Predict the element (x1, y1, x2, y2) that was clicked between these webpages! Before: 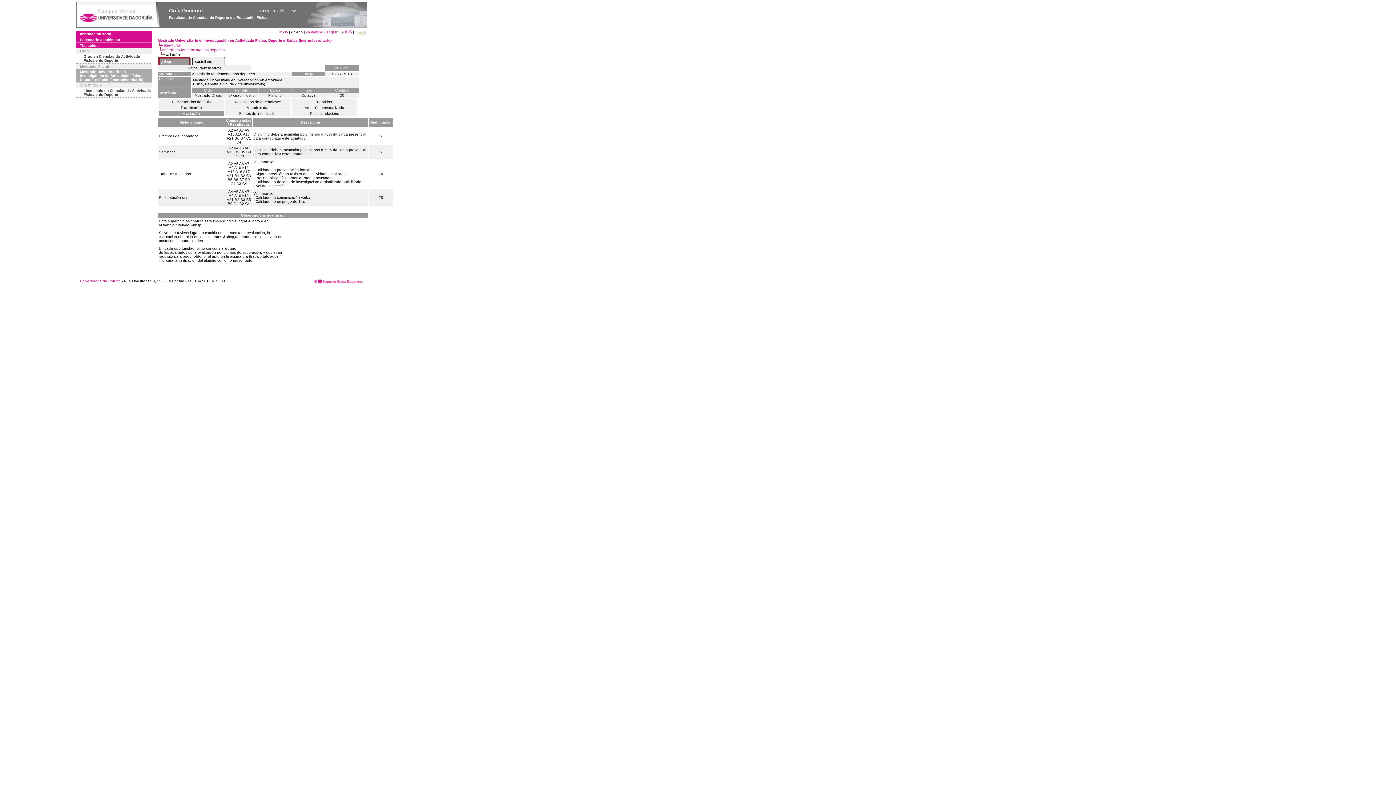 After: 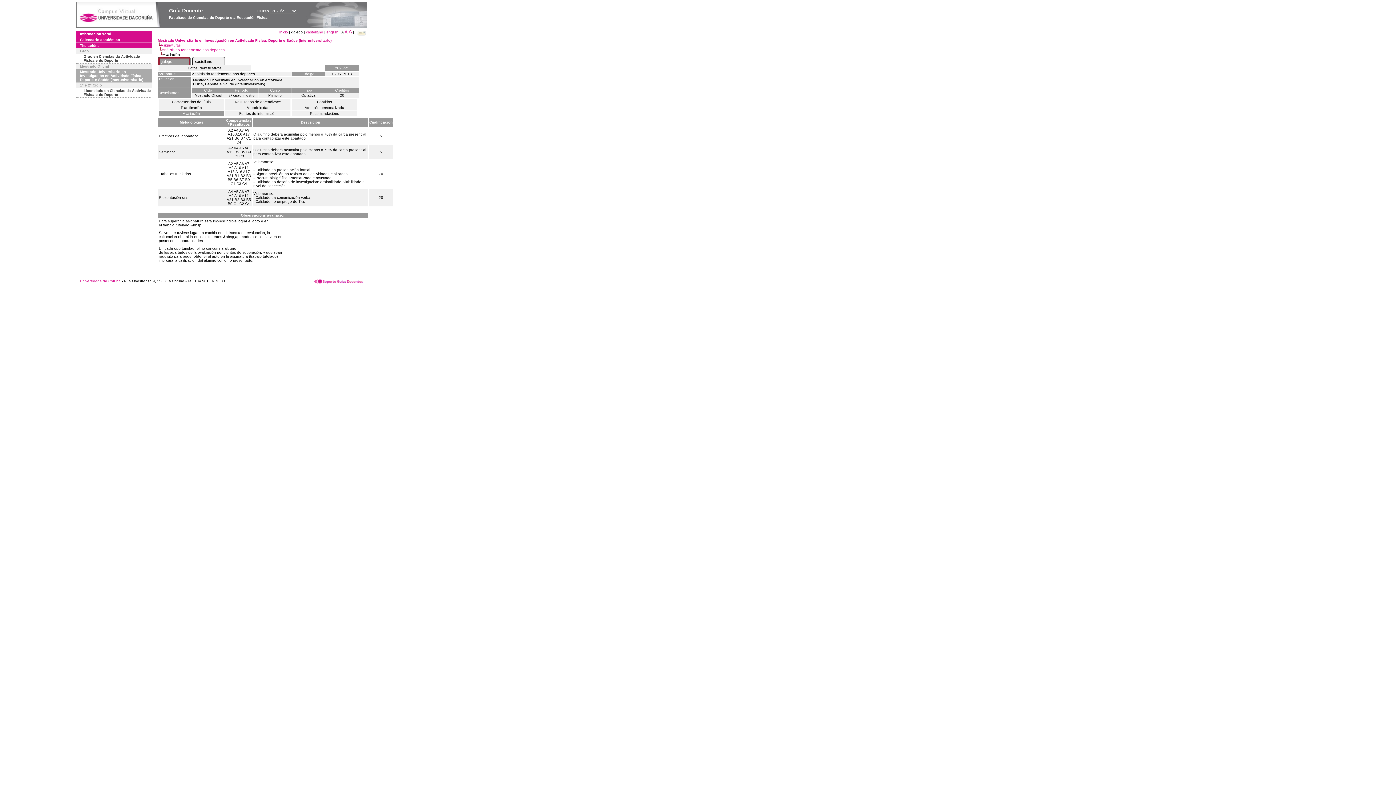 Action: bbox: (158, 110, 224, 116) label: Avaliación